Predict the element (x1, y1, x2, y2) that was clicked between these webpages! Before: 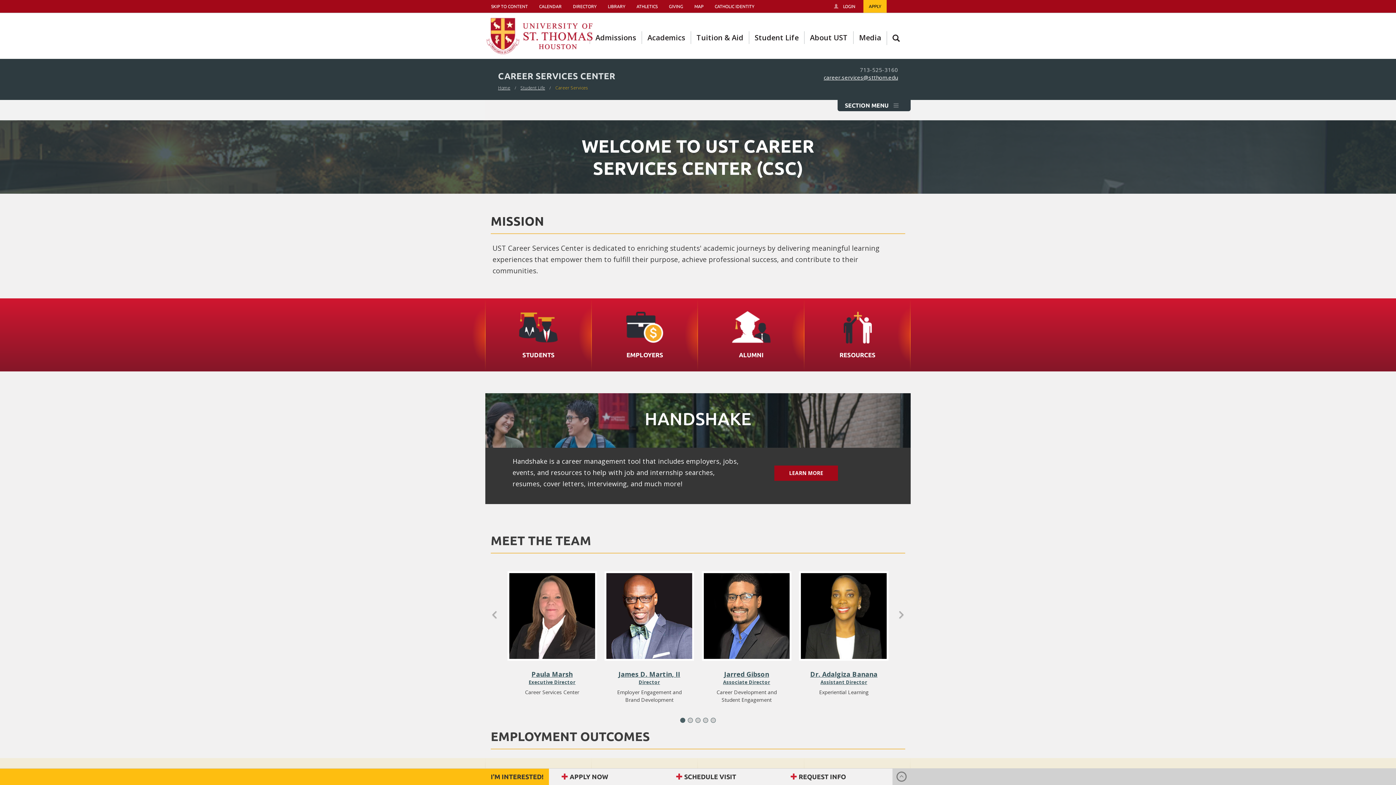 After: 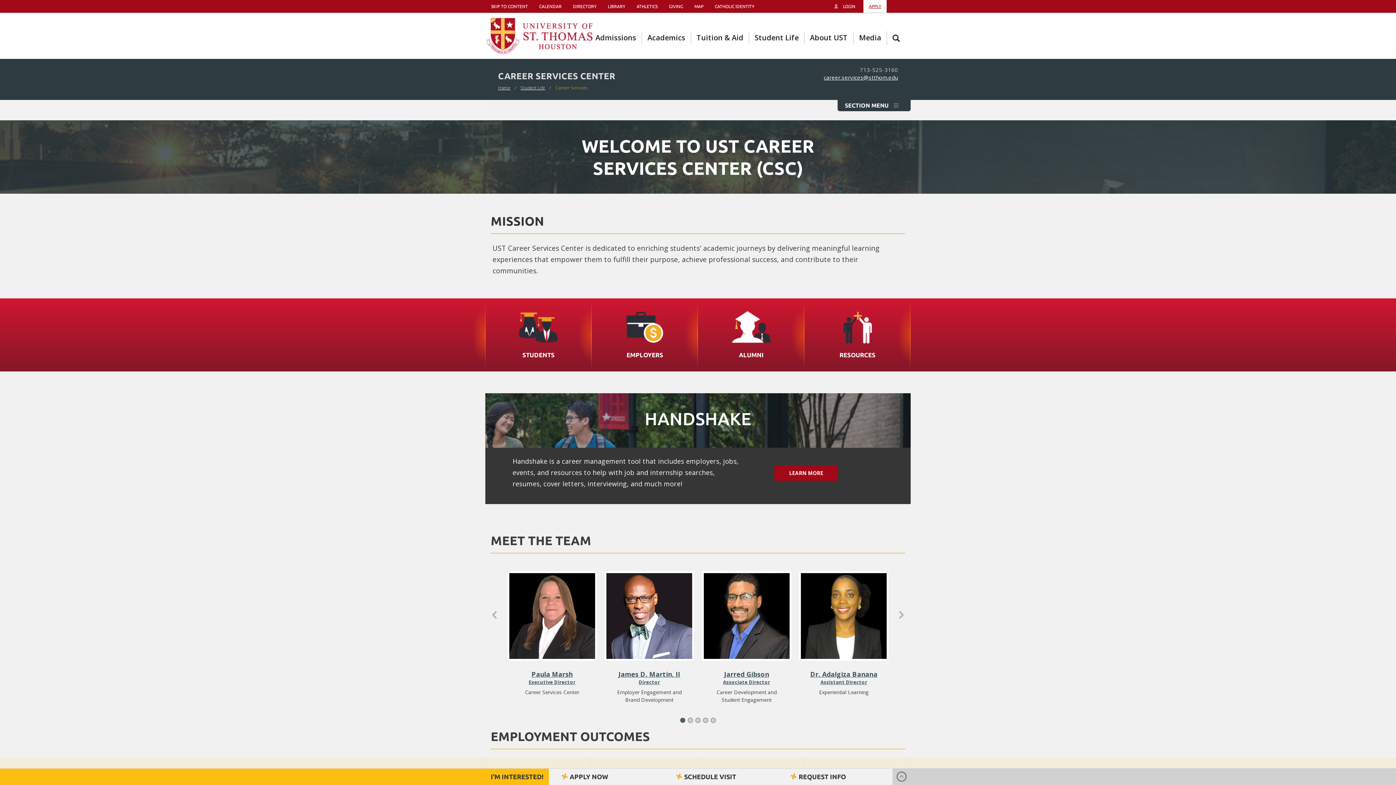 Action: bbox: (863, 0, 887, 12) label: APPLY